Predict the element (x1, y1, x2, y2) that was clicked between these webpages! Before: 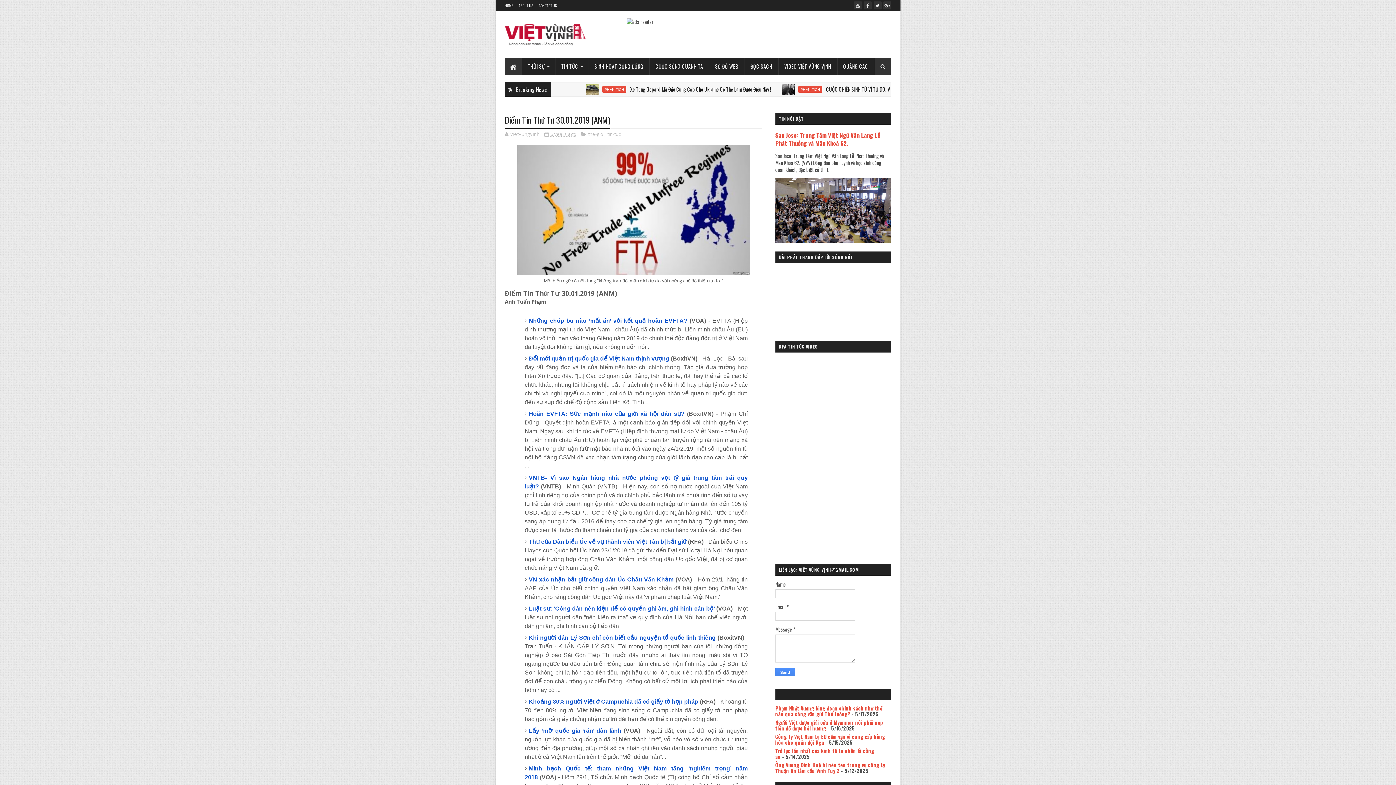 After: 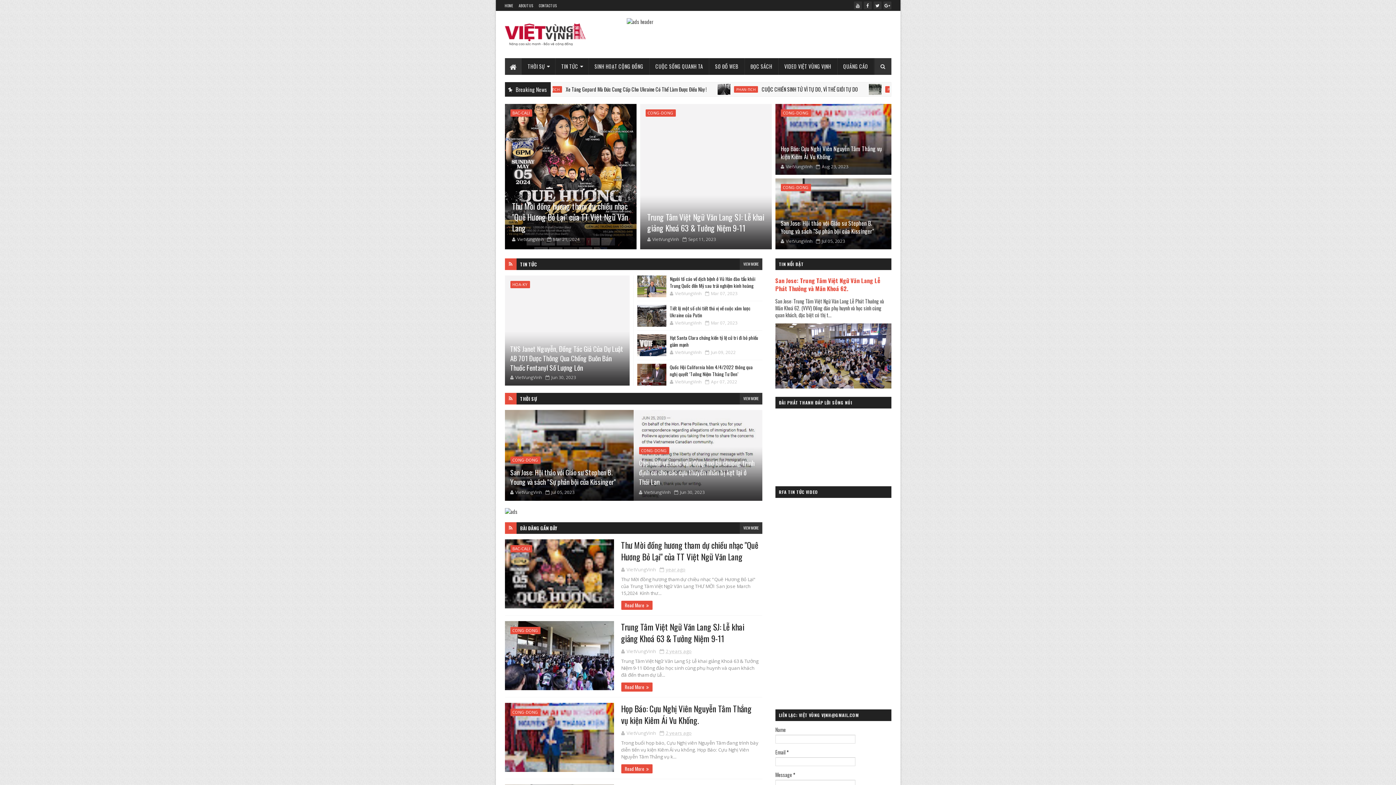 Action: bbox: (504, 23, 585, 45)